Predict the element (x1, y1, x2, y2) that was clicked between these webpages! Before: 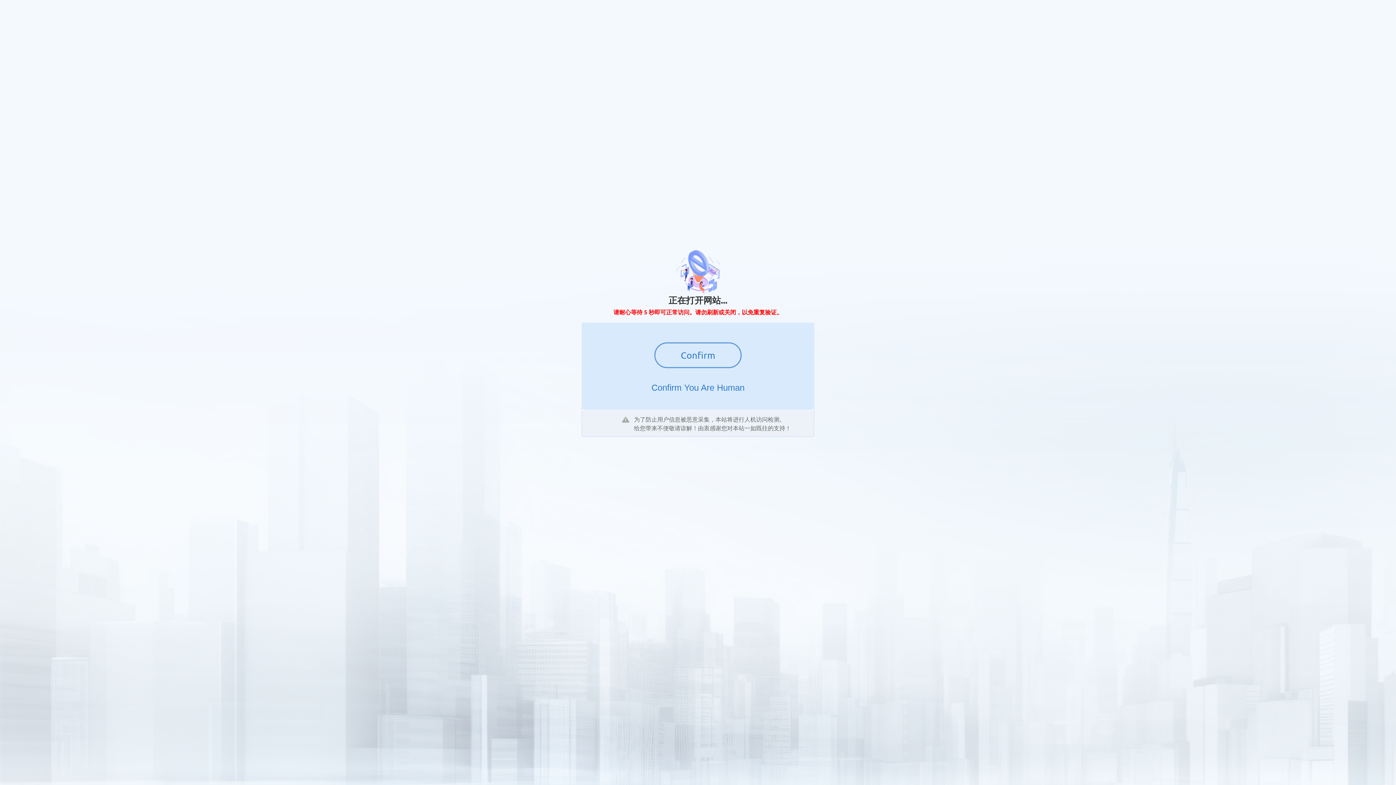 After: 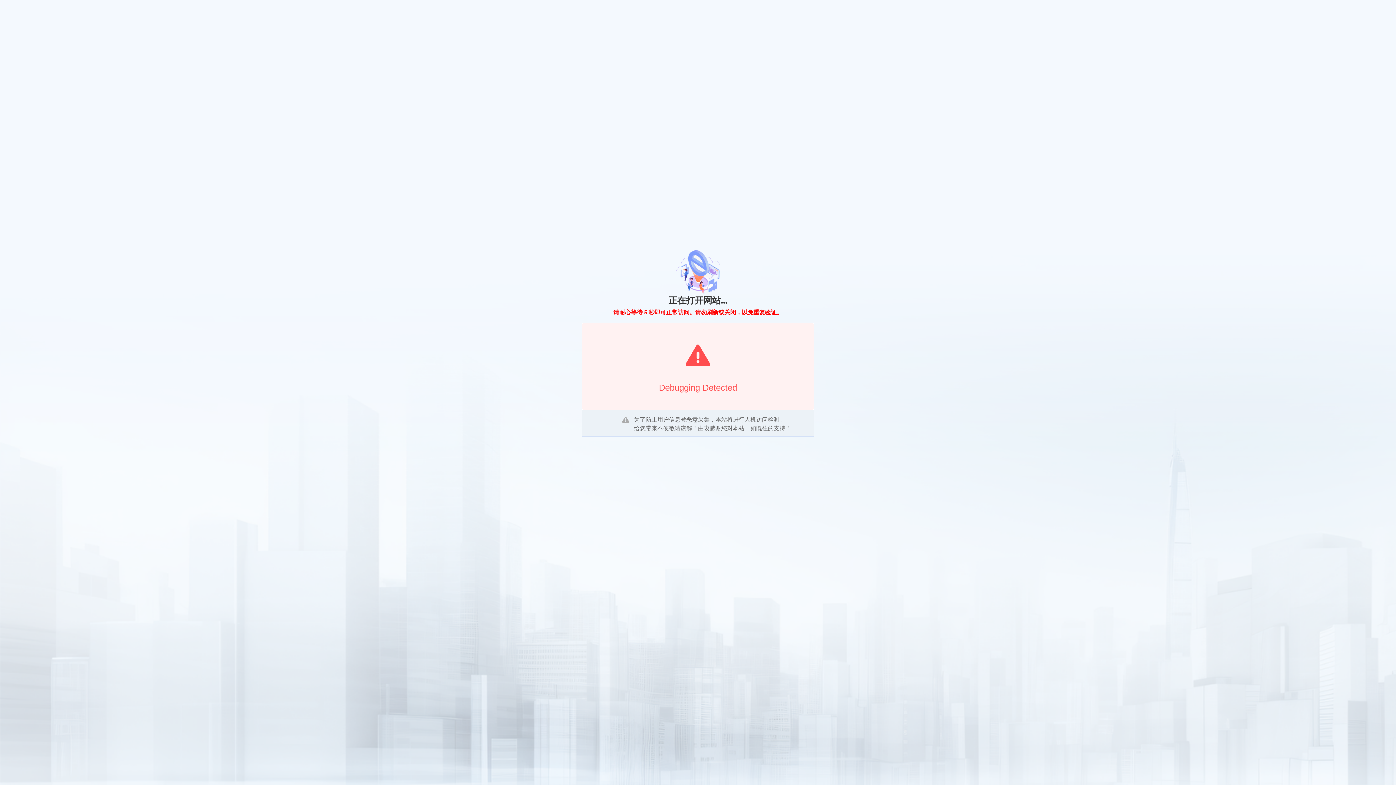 Action: label: Confirm bbox: (654, 342, 741, 368)